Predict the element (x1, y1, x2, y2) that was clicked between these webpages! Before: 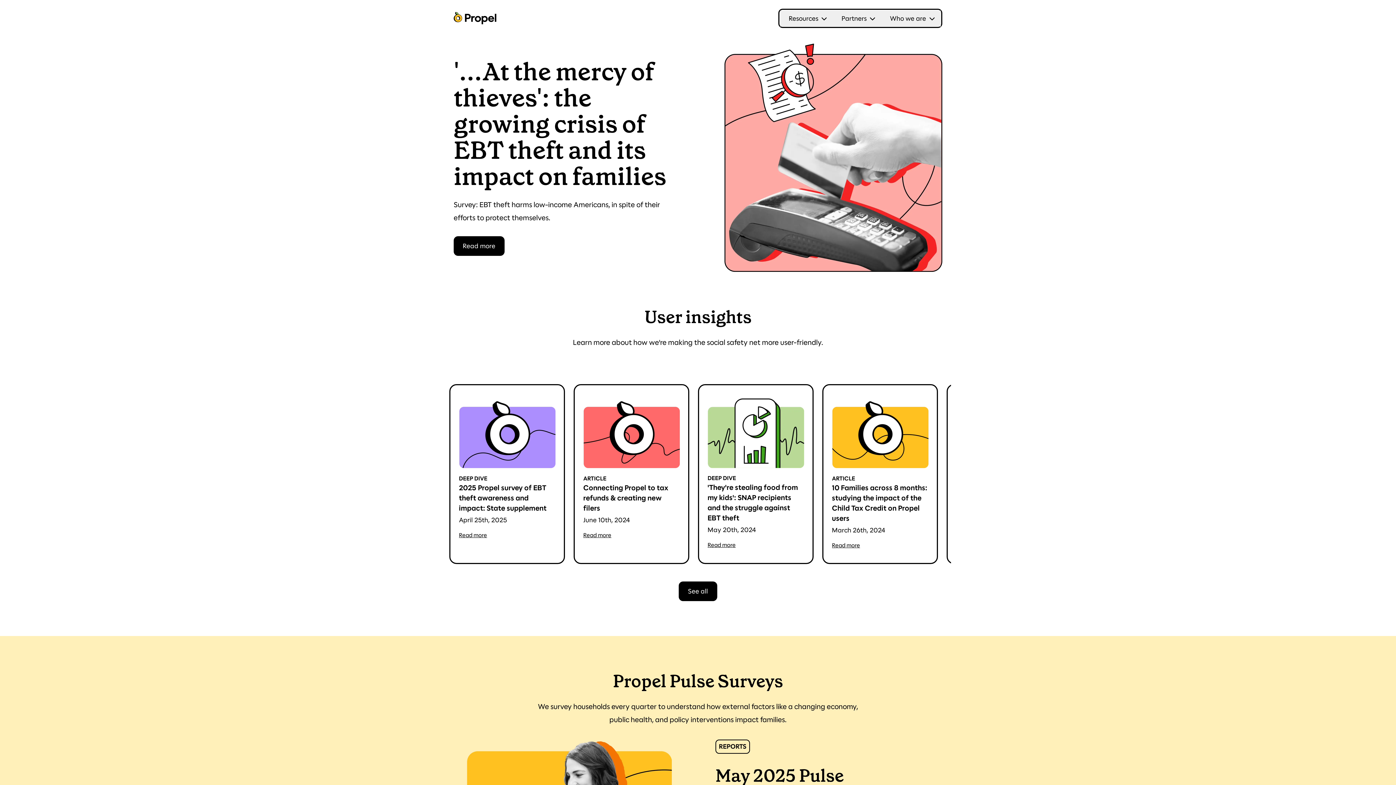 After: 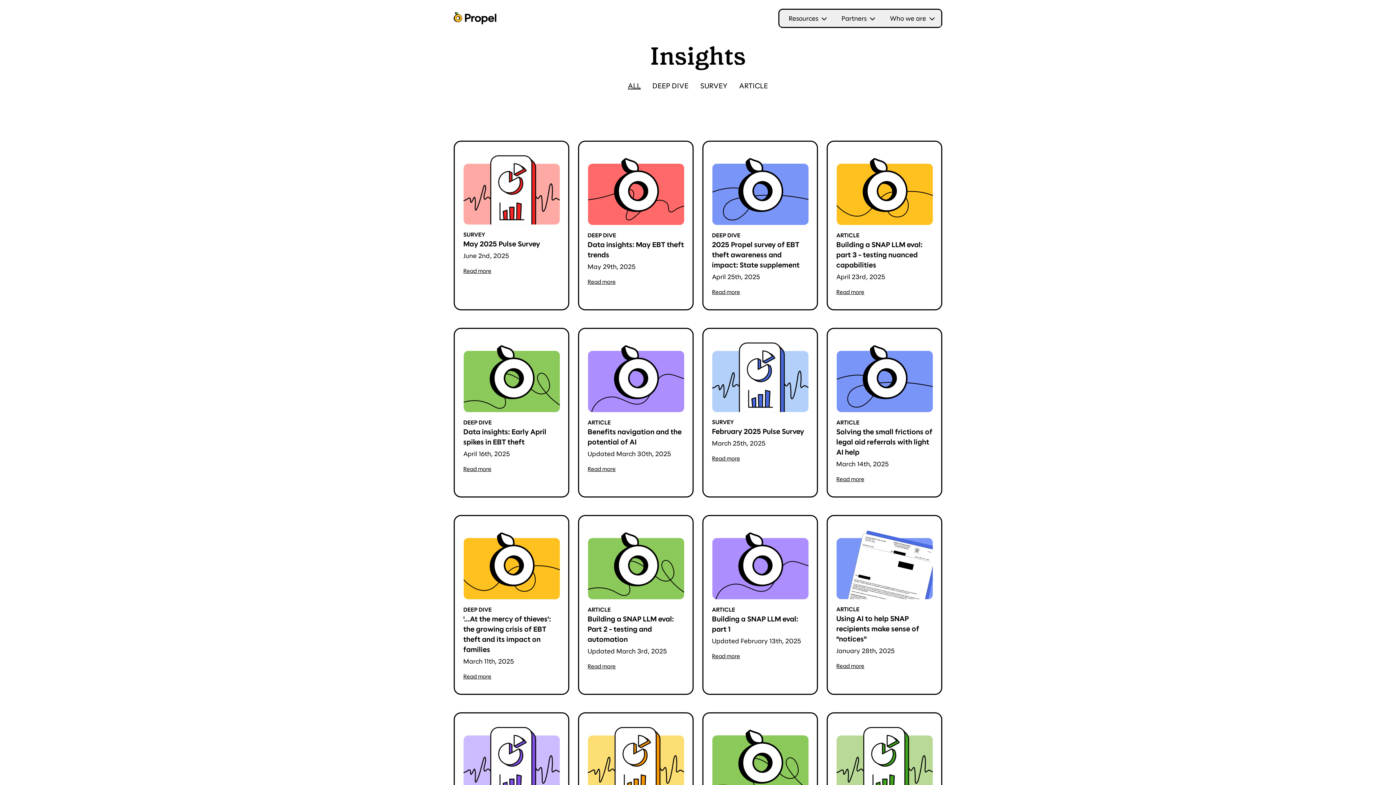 Action: label: See all bbox: (679, 582, 716, 600)